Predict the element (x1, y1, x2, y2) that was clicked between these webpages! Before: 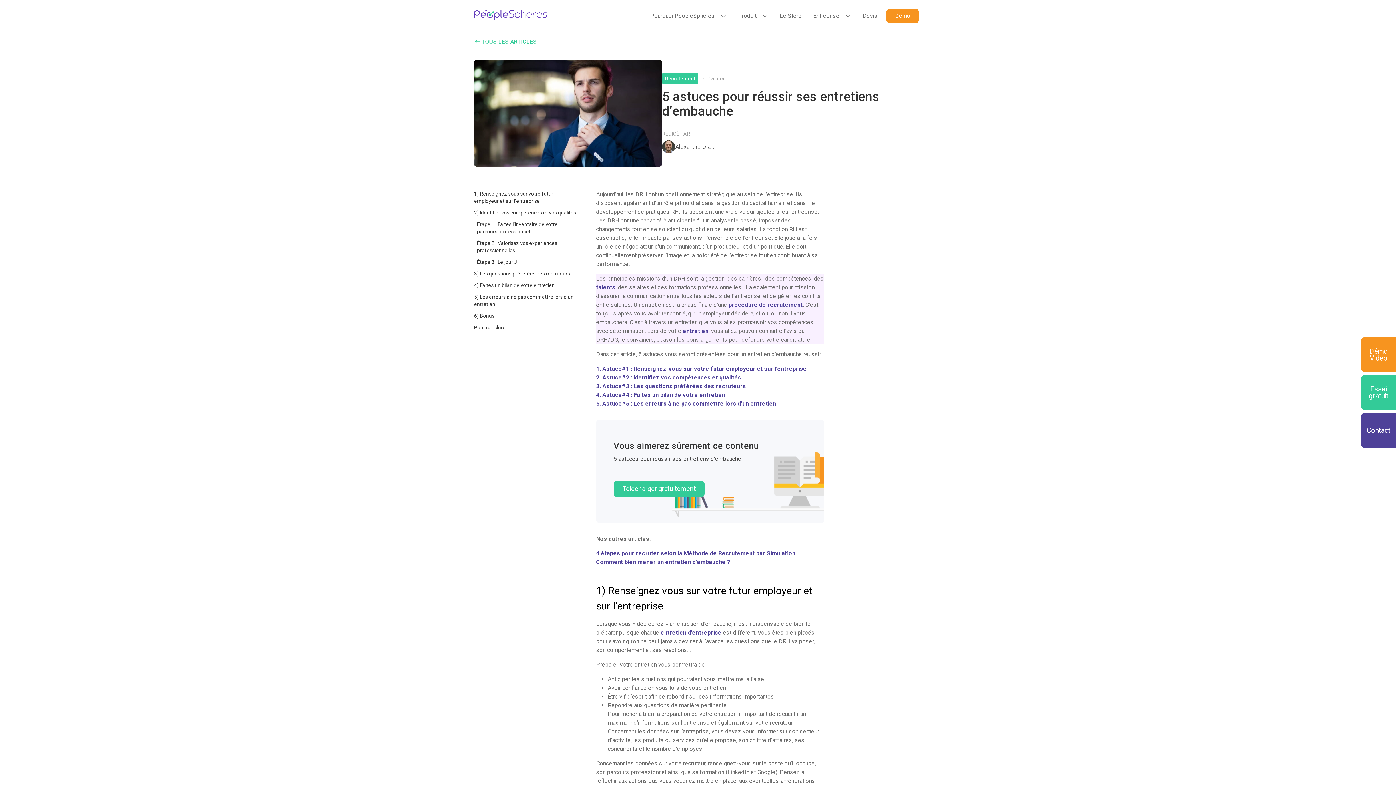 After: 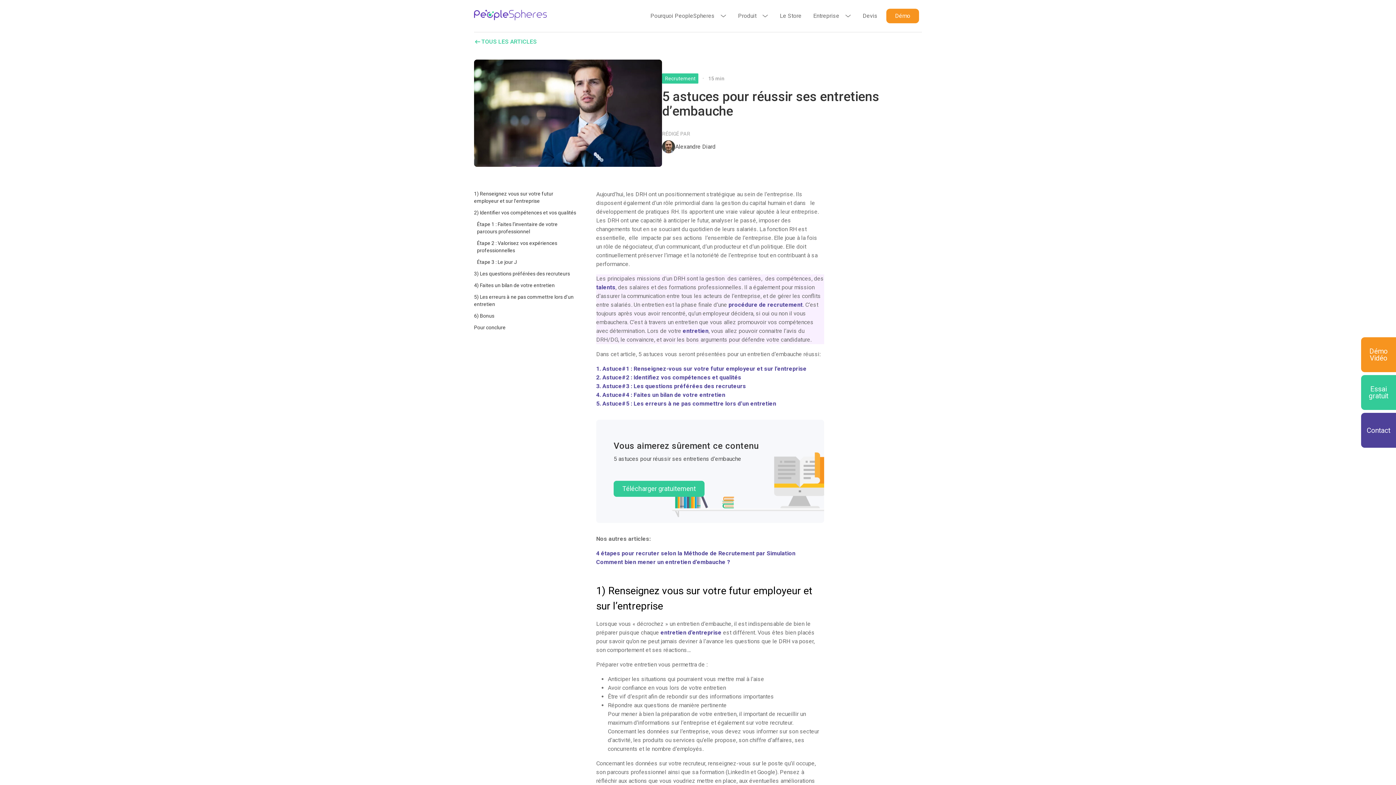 Action: bbox: (662, 89, 922, 118) label: 5 astuces pour réussir ses entretiens d’embauche